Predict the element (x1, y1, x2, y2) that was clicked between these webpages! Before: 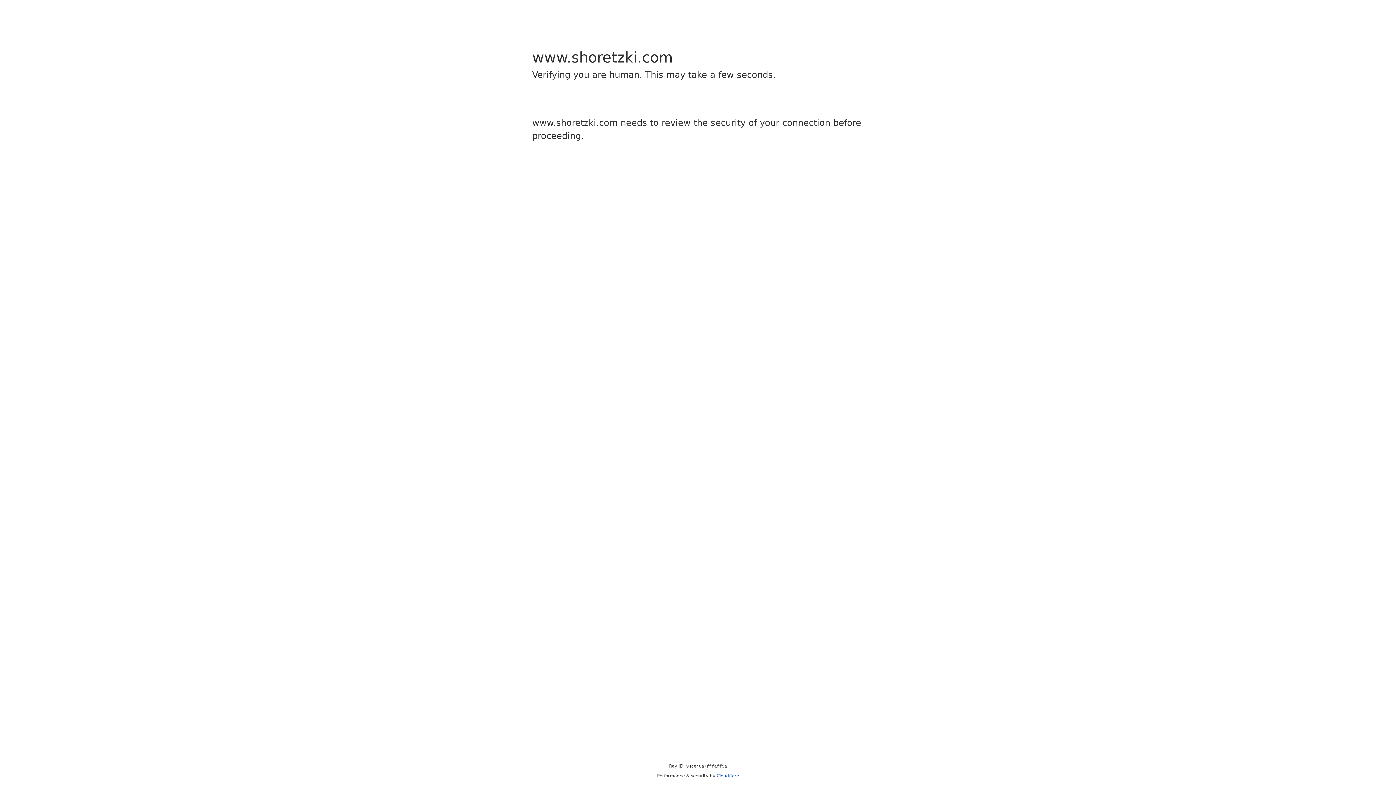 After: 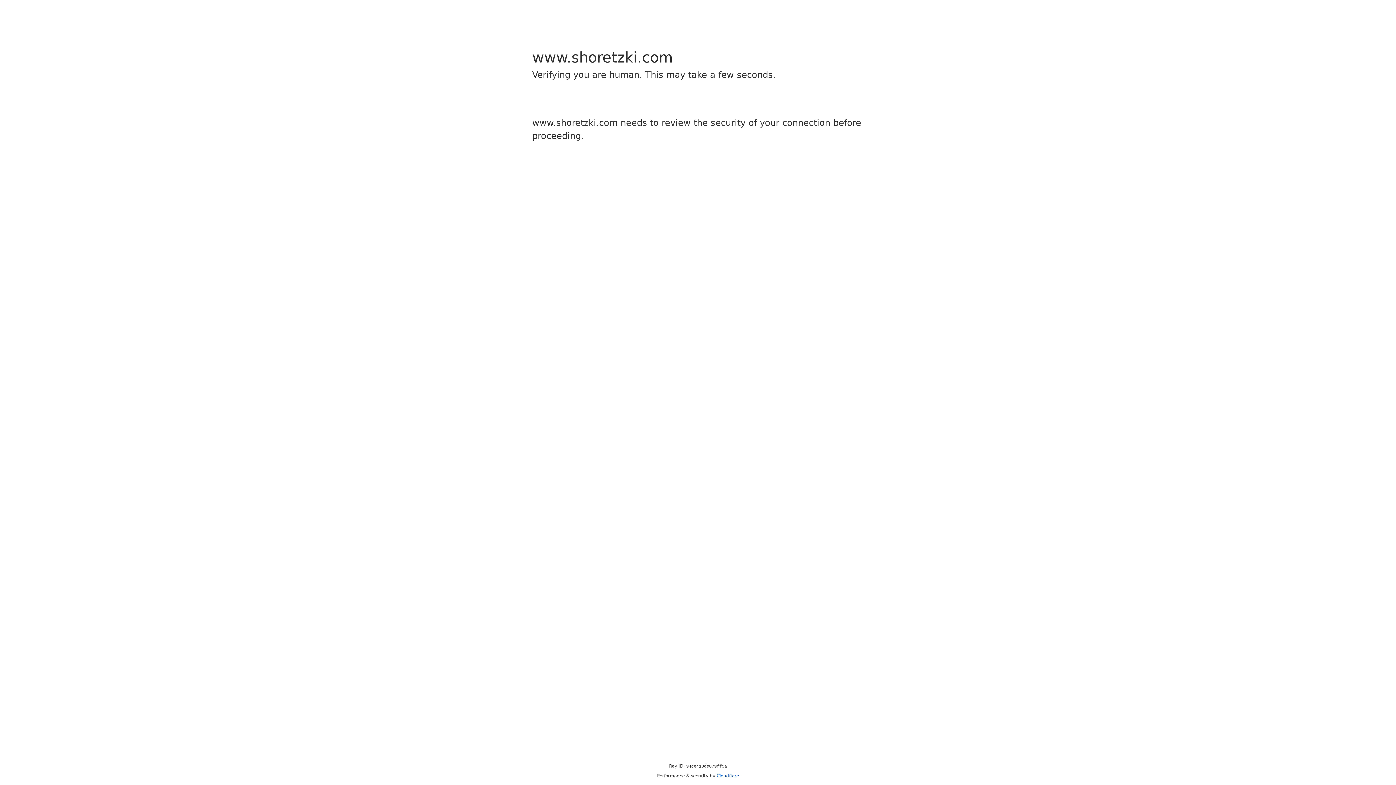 Action: bbox: (716, 773, 739, 778) label: Cloudflare